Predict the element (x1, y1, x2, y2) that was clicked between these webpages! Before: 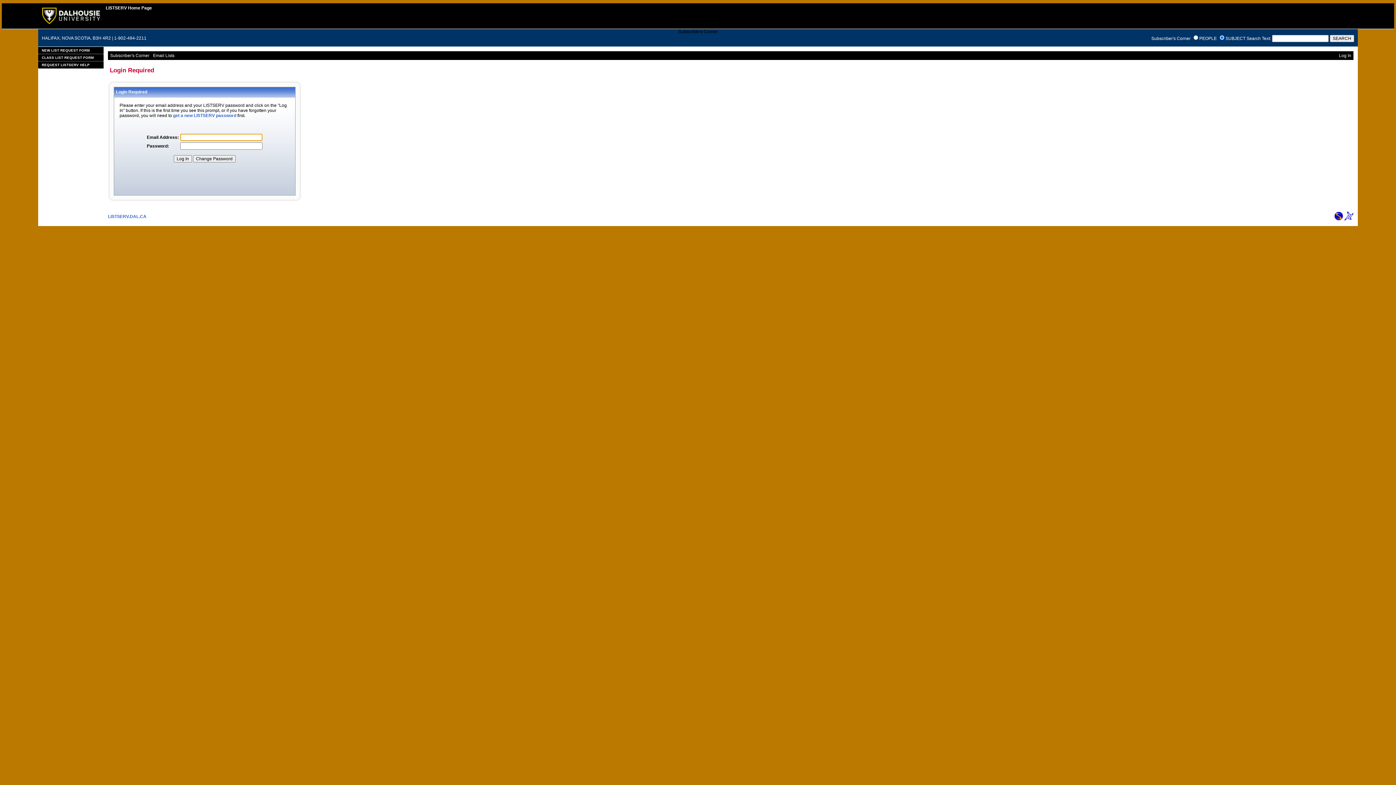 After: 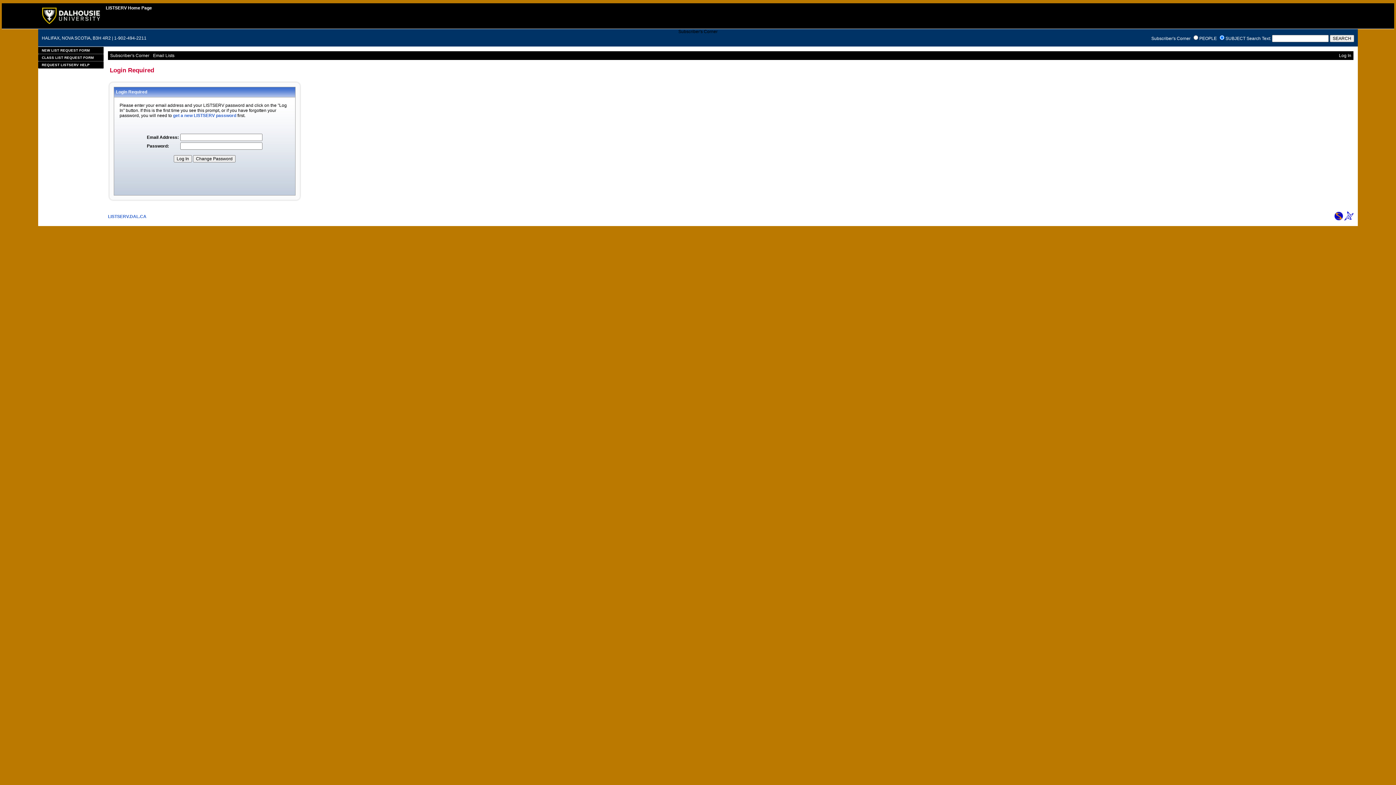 Action: bbox: (1344, 216, 1353, 221)